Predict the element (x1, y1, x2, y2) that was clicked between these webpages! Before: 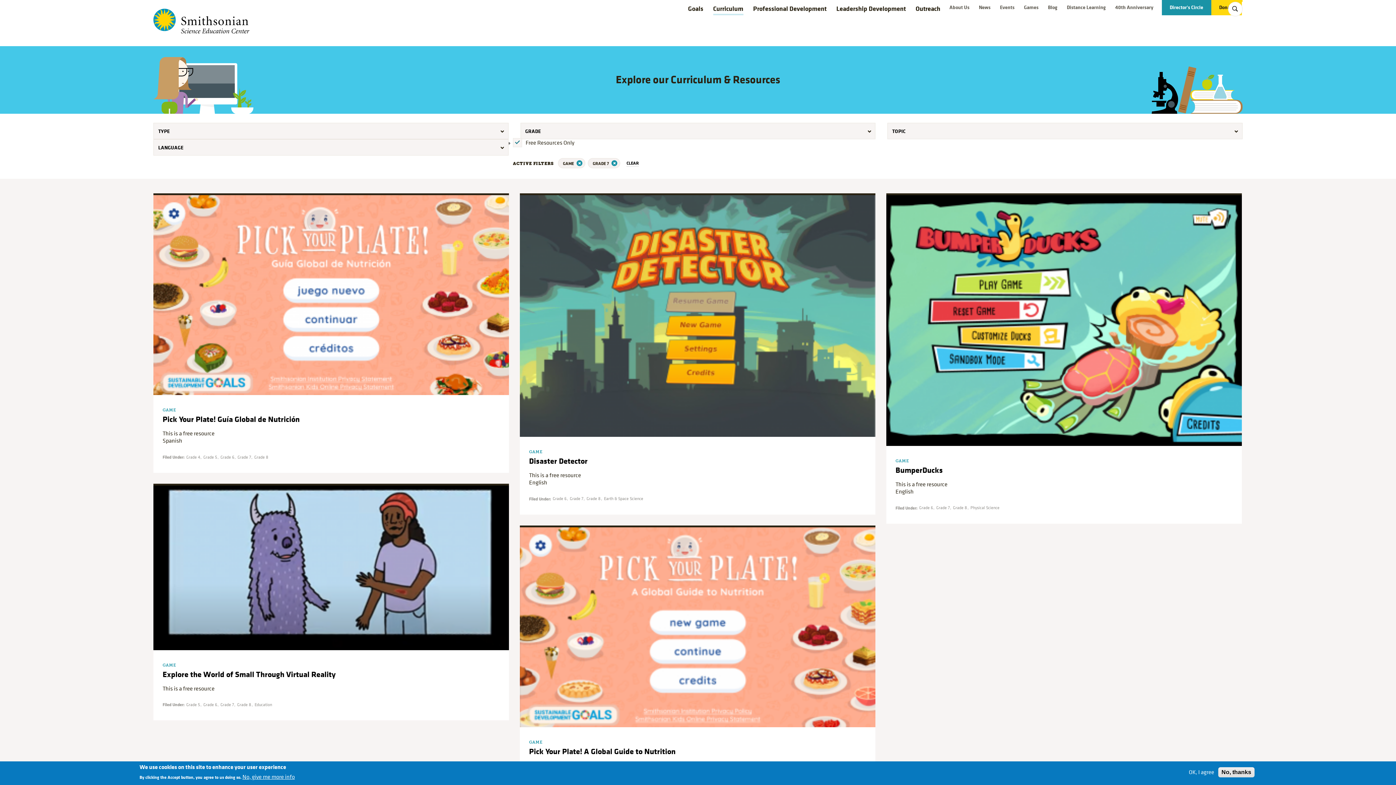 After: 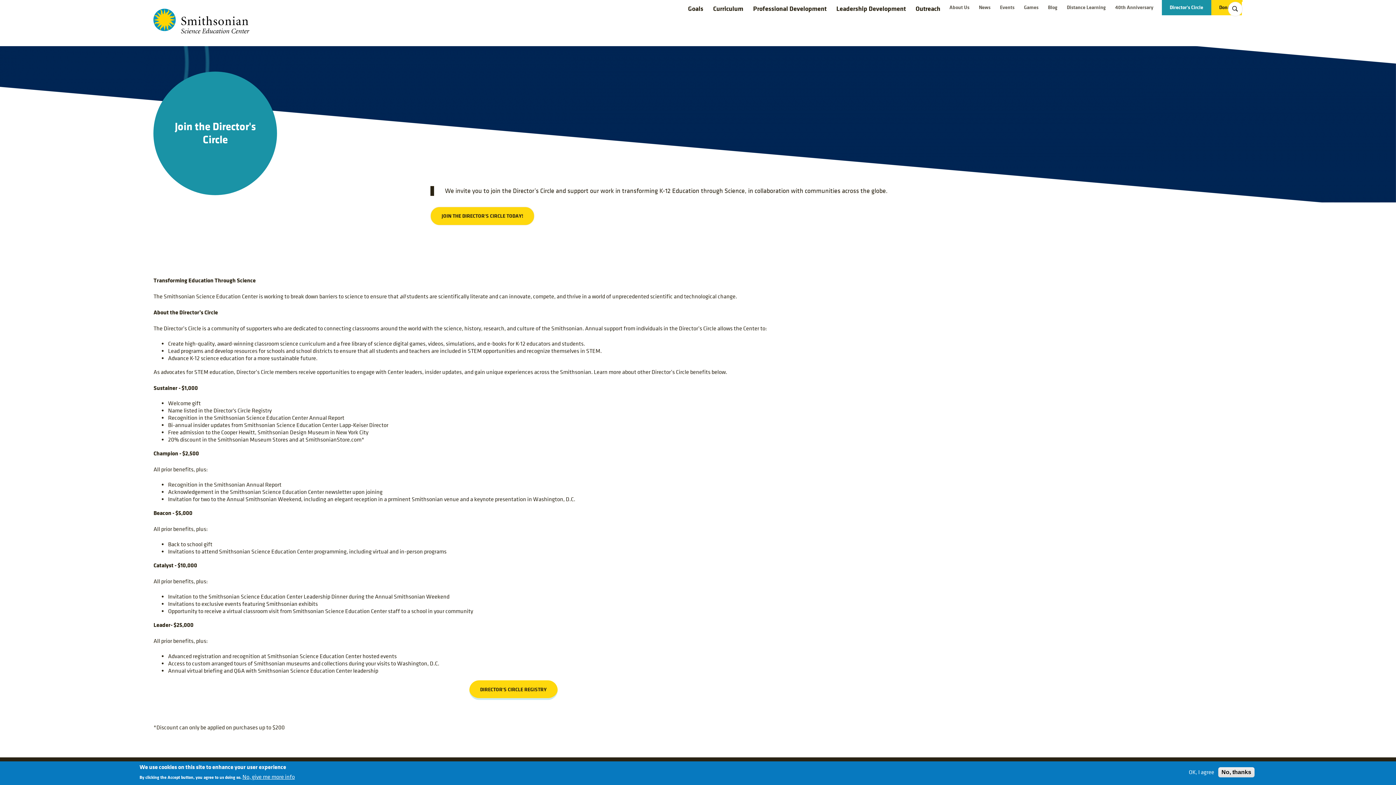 Action: bbox: (1162, 3, 1211, 11) label: Director's Circle